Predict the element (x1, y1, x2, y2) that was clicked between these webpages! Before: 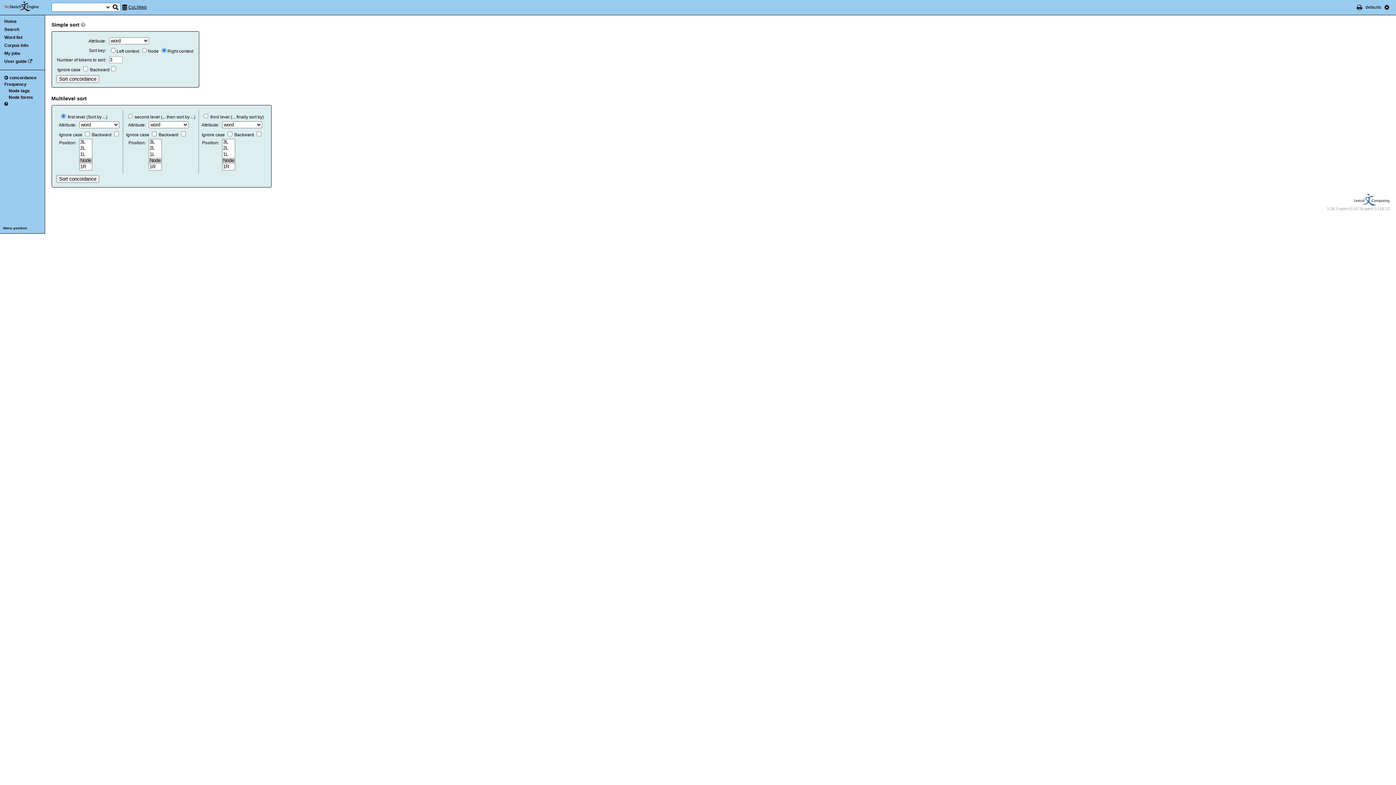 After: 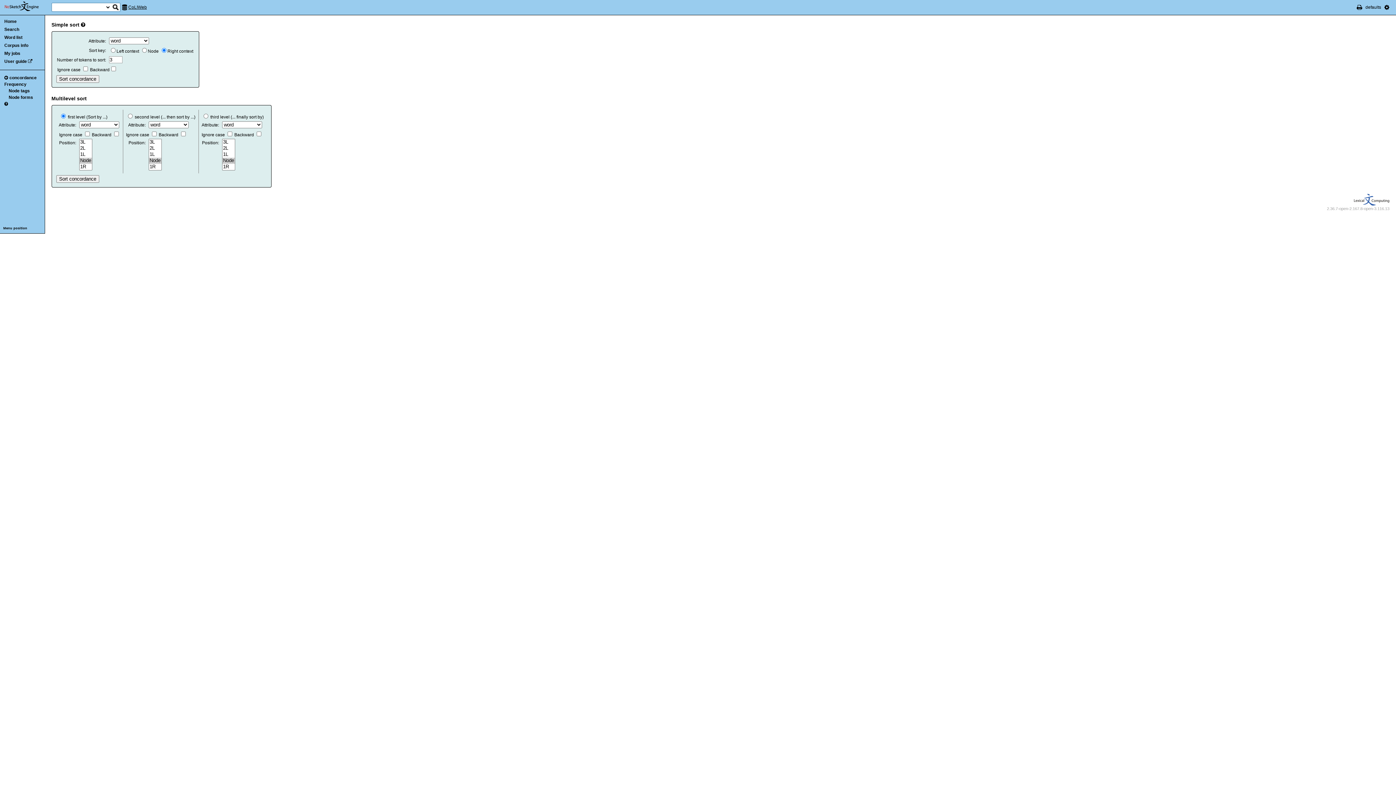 Action: bbox: (80, 21, 85, 27)